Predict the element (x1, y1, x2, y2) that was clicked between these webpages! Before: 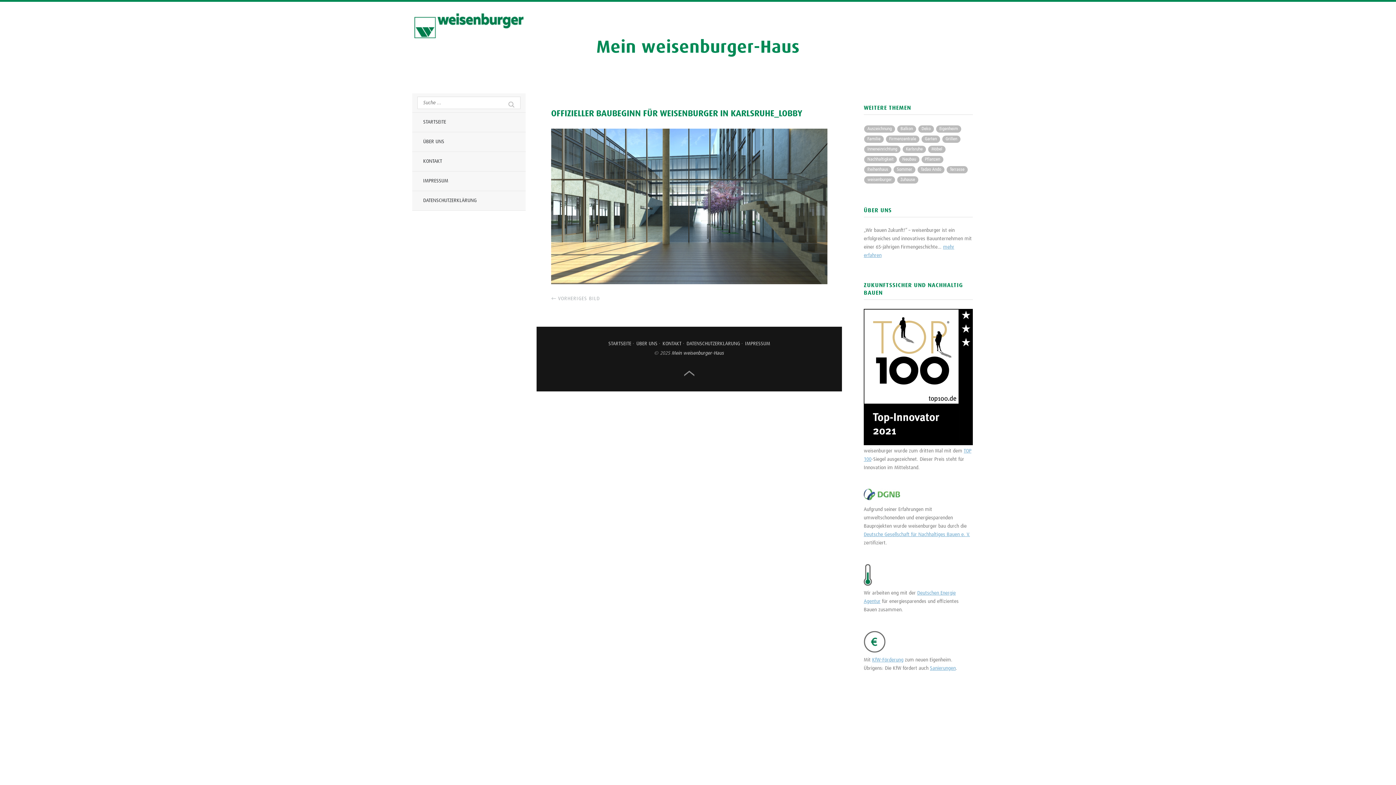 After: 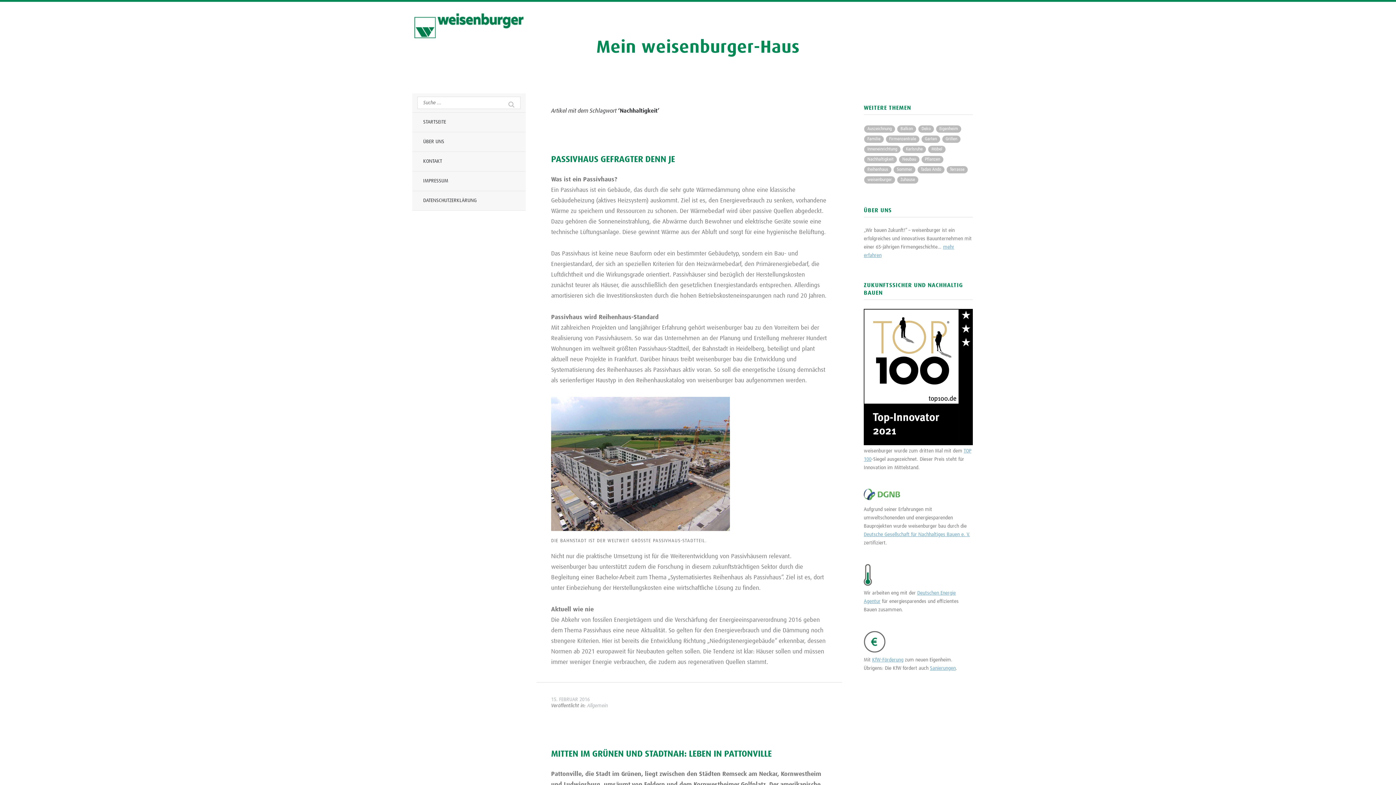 Action: label: Nachhaltigkeit (5 Einträge) bbox: (864, 156, 897, 163)